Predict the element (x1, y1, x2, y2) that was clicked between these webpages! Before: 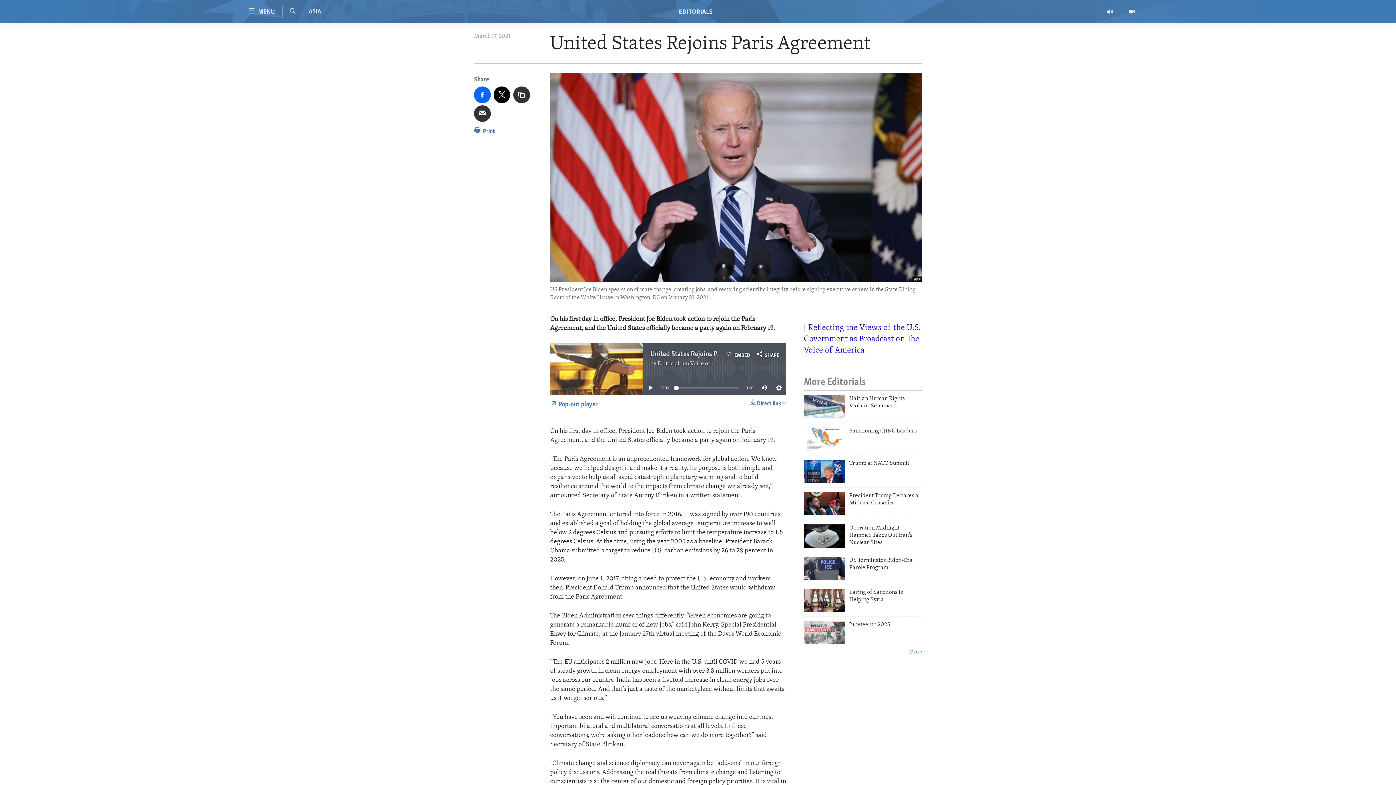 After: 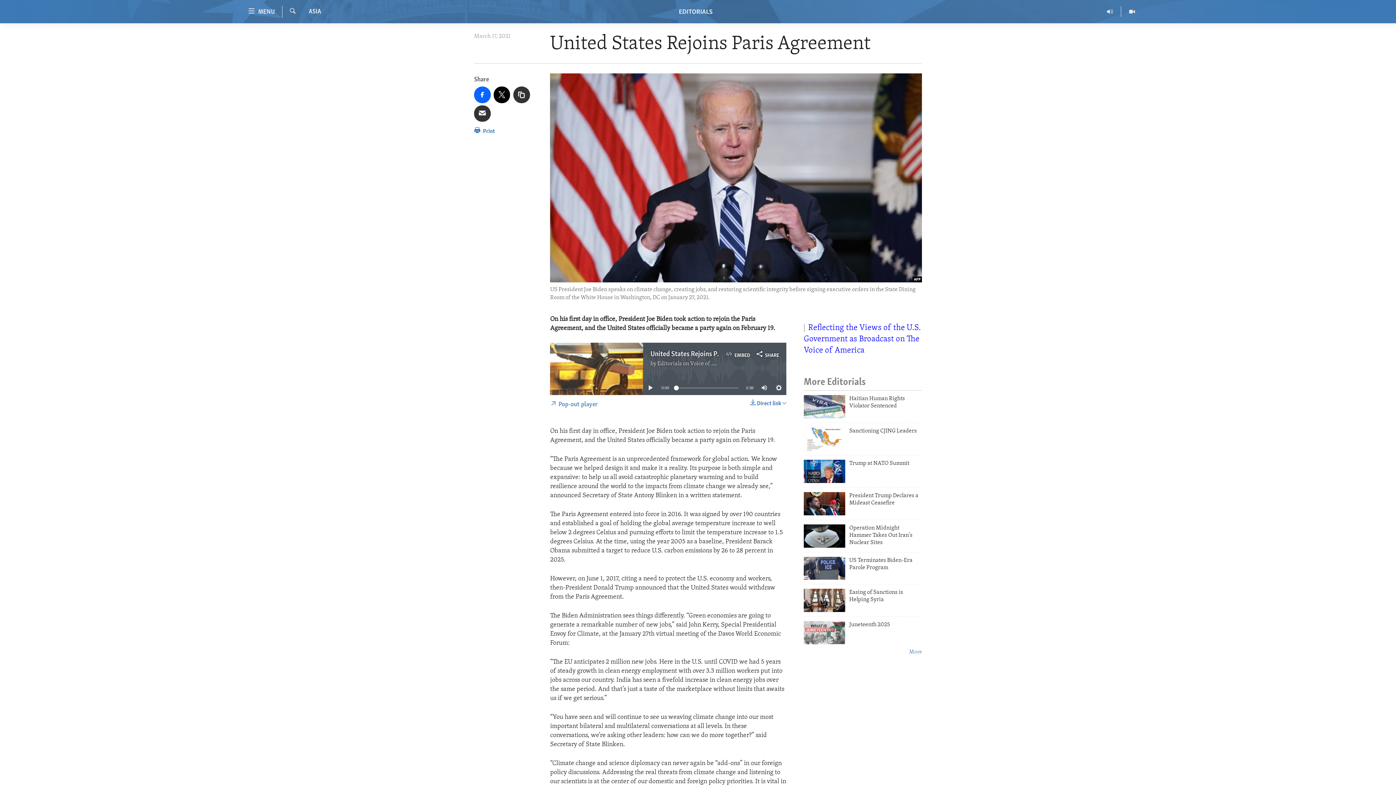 Action: bbox: (550, 395, 597, 413) label:  Pop-out player